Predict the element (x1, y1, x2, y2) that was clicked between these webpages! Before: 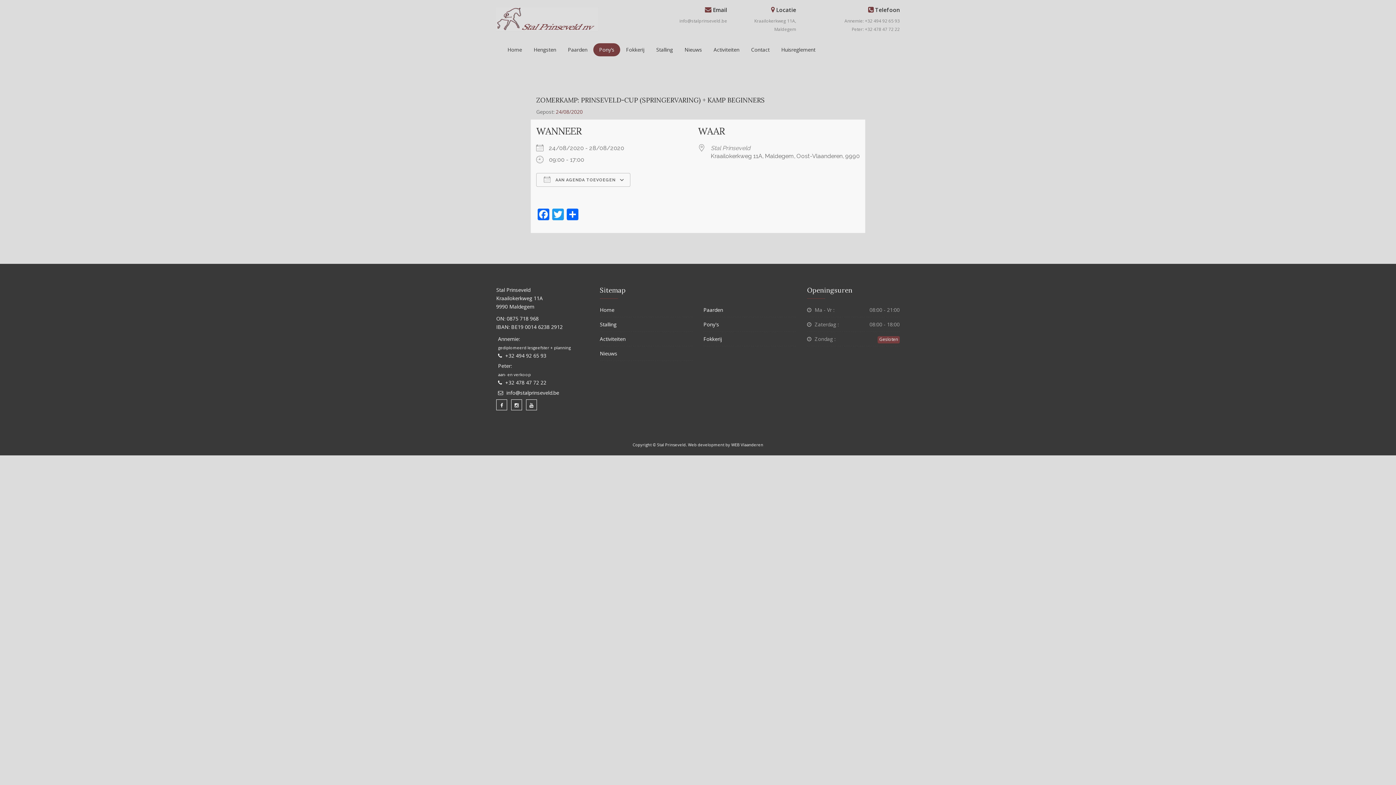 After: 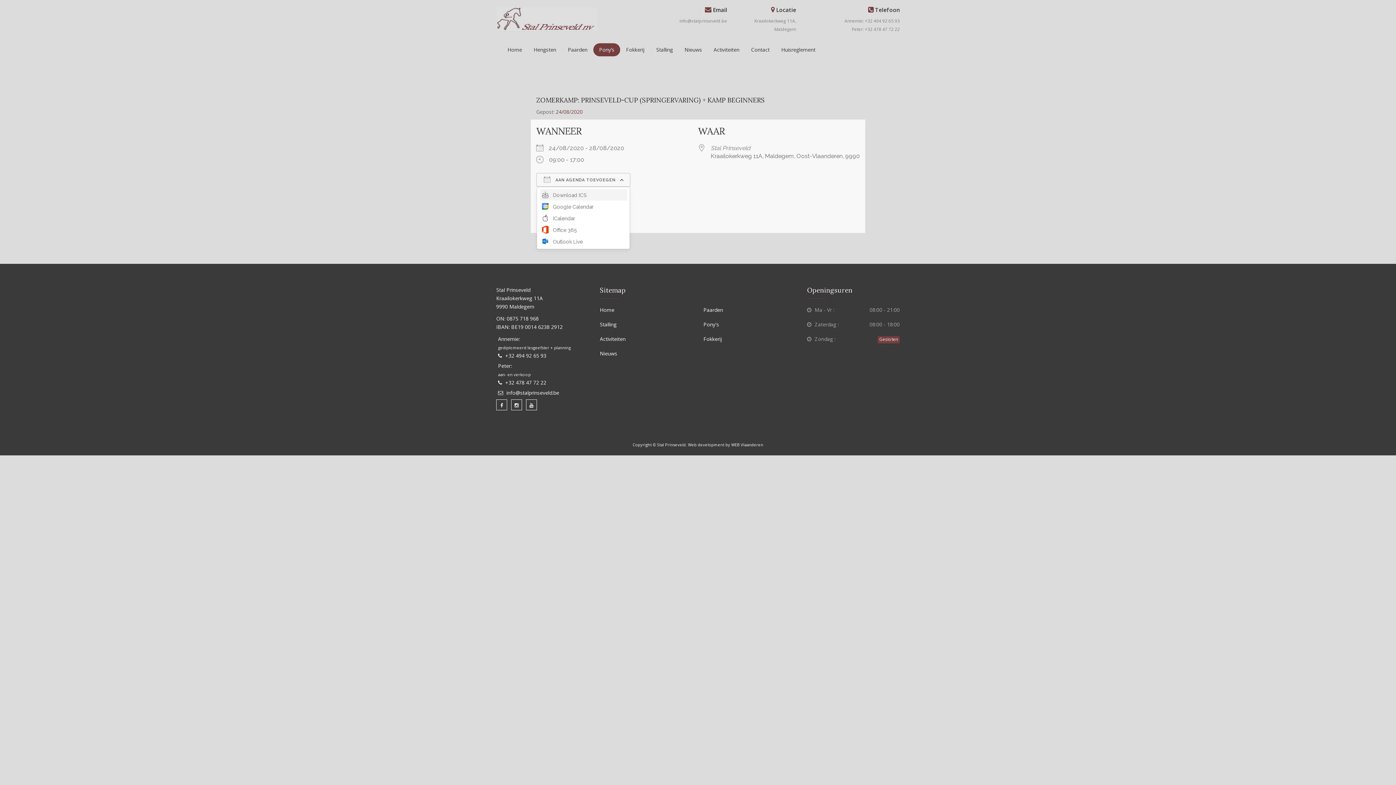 Action: label:  AAN AGENDA TOEVOEGEN bbox: (536, 173, 630, 186)